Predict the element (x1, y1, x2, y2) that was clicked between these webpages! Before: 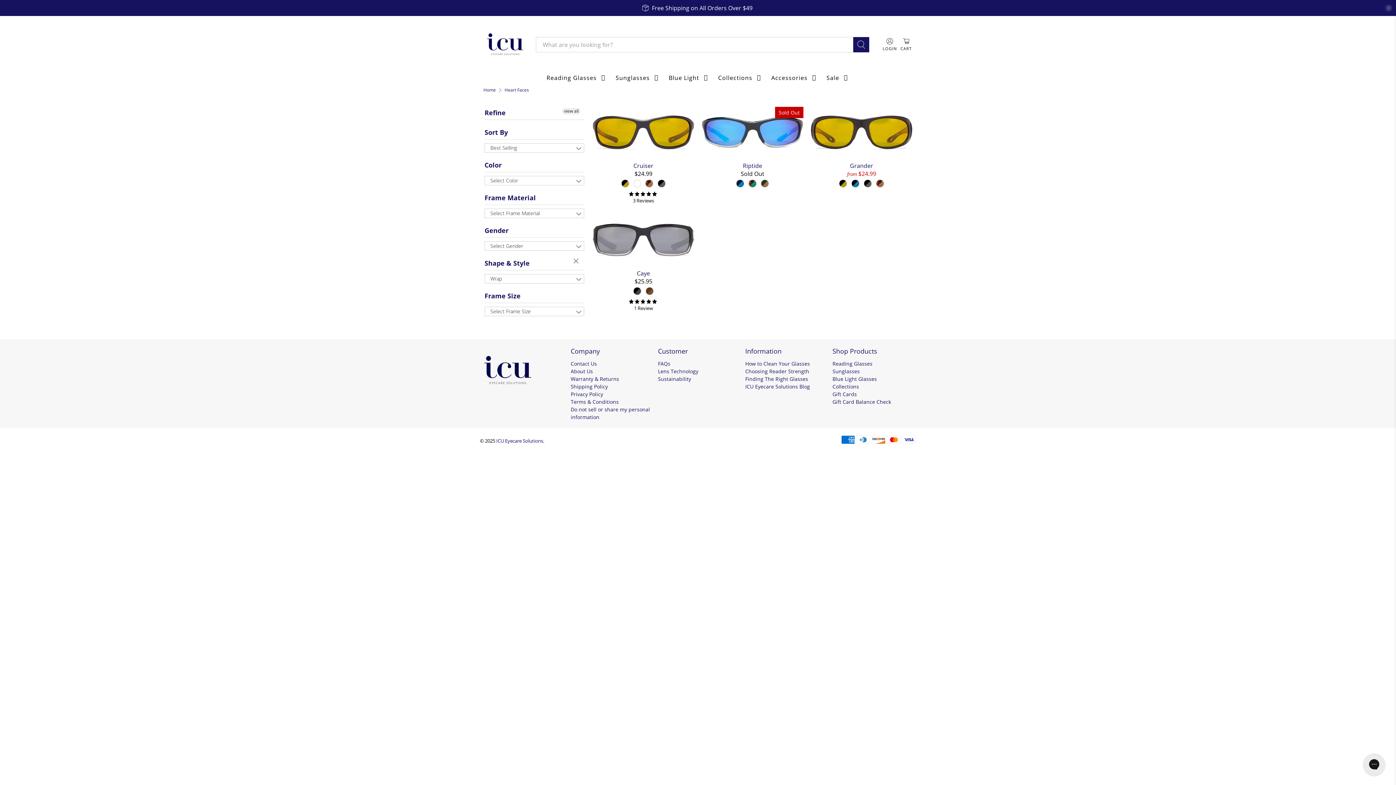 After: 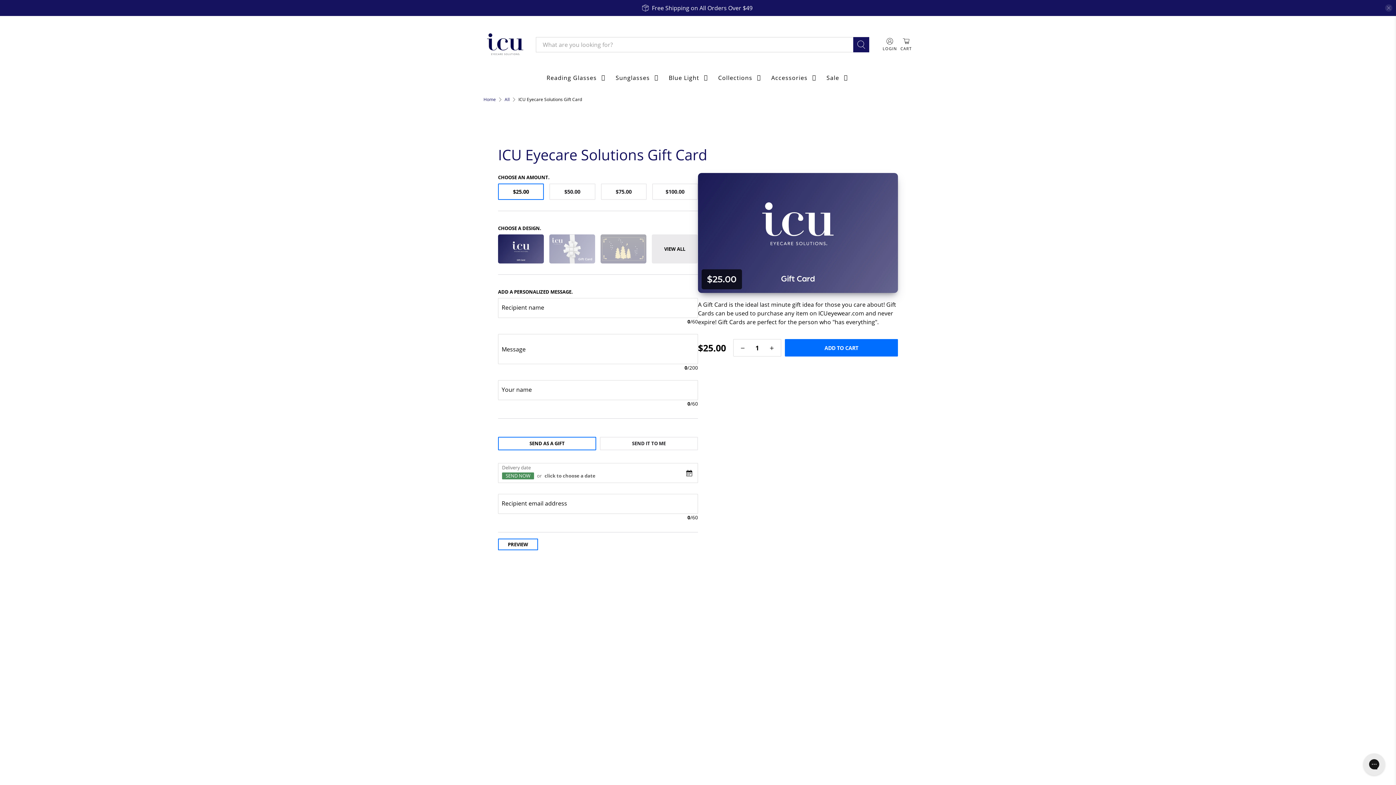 Action: bbox: (832, 390, 857, 397) label: Gift Cards